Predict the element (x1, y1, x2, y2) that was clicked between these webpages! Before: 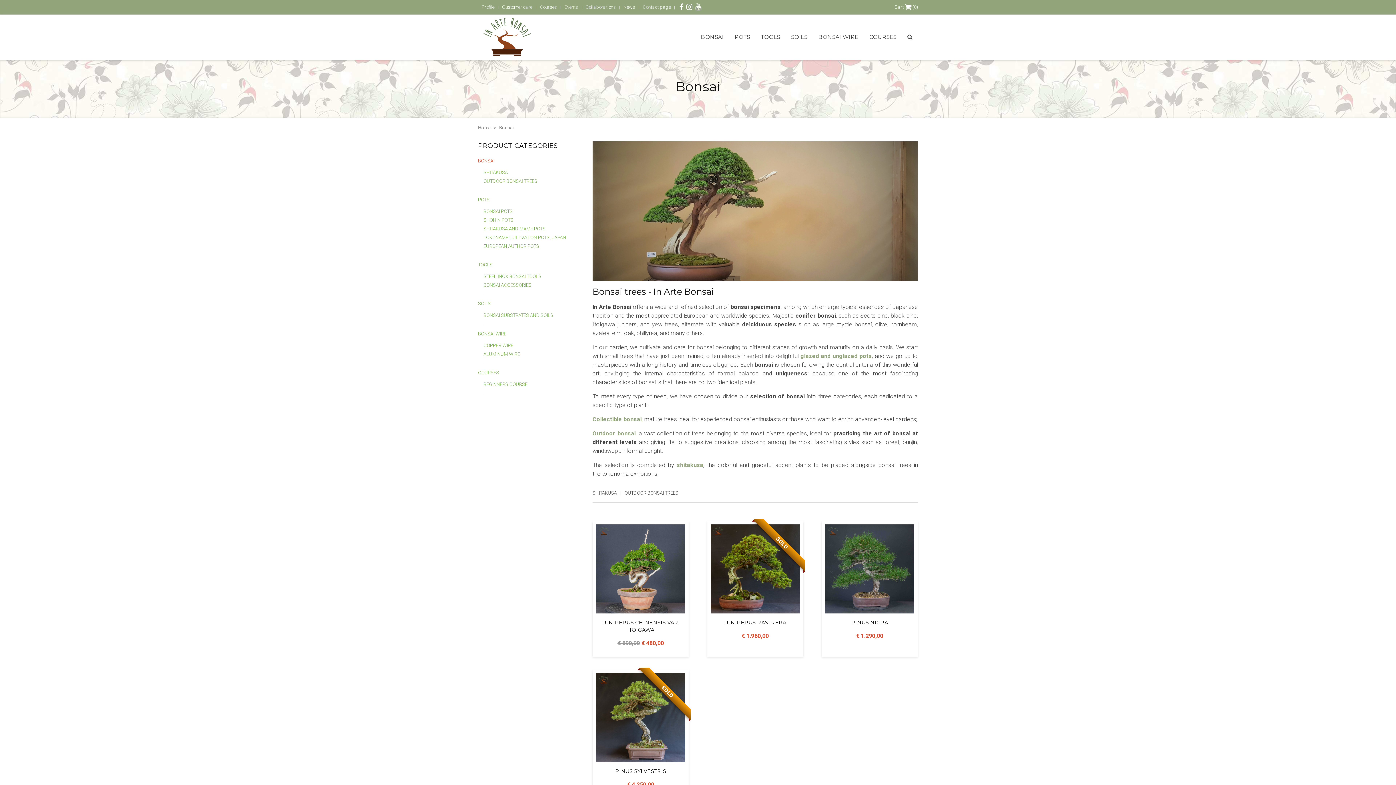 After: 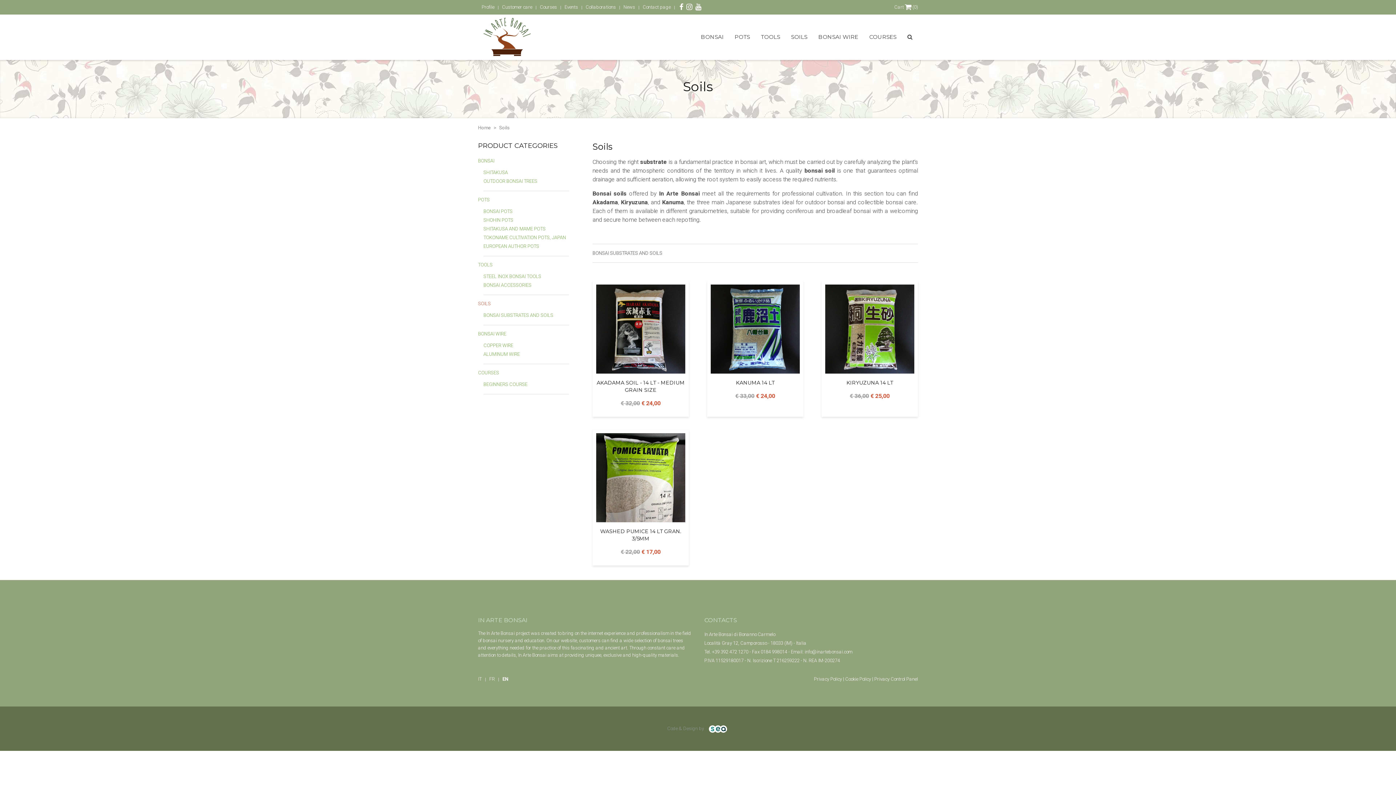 Action: label: SOILS bbox: (785, 29, 813, 44)